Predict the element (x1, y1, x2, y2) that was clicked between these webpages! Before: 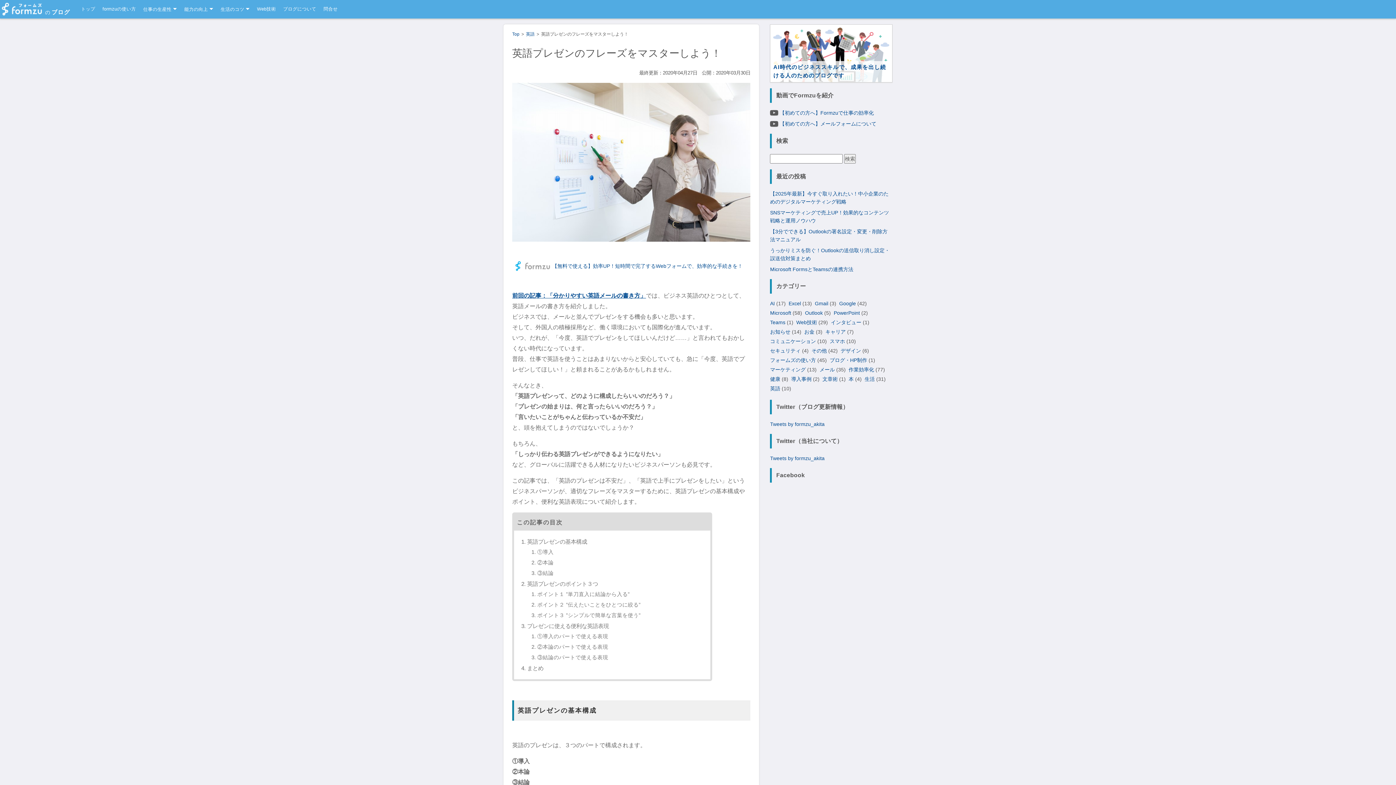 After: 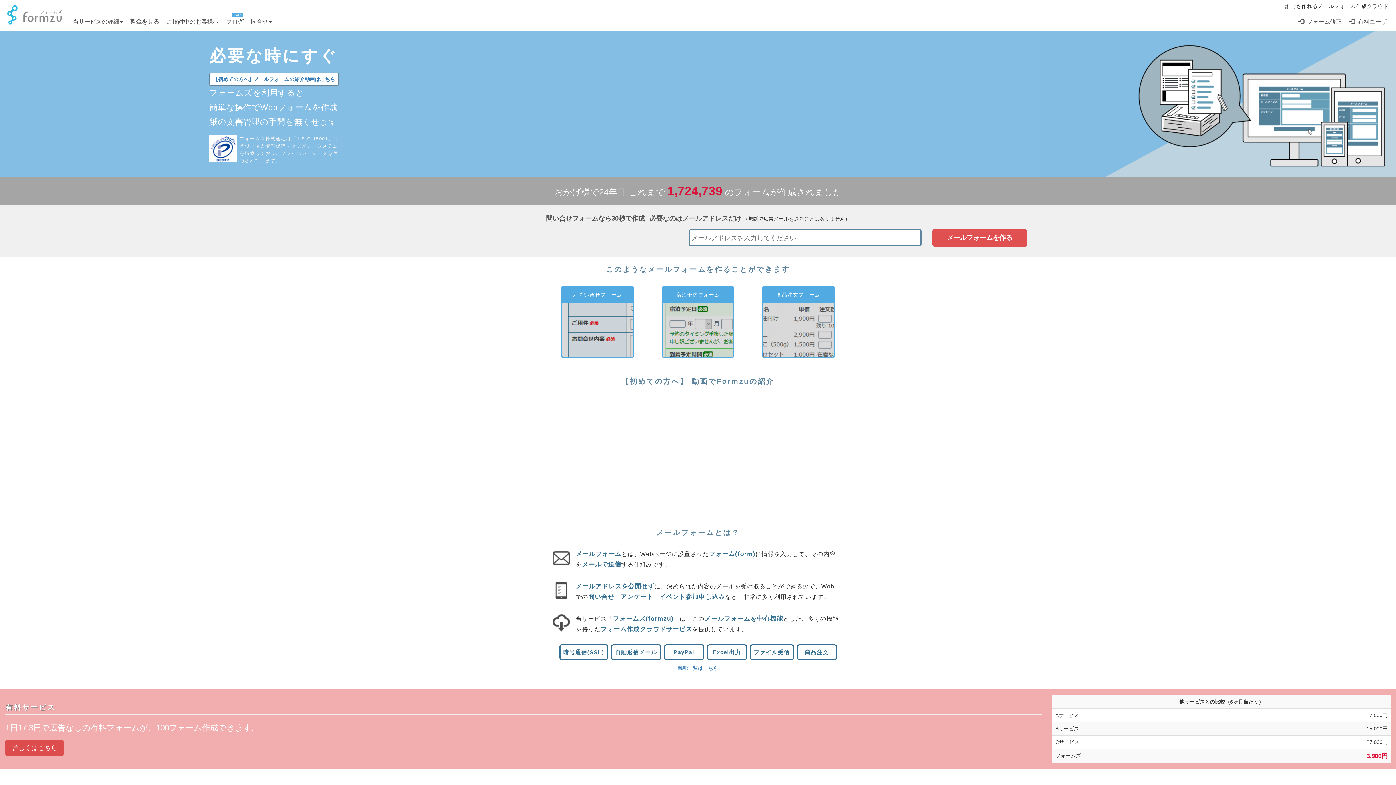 Action: label: 【無料で使える】効率UP！短時間で完了するWebフォームで、効率的な手続きを！ bbox: (552, 263, 742, 268)